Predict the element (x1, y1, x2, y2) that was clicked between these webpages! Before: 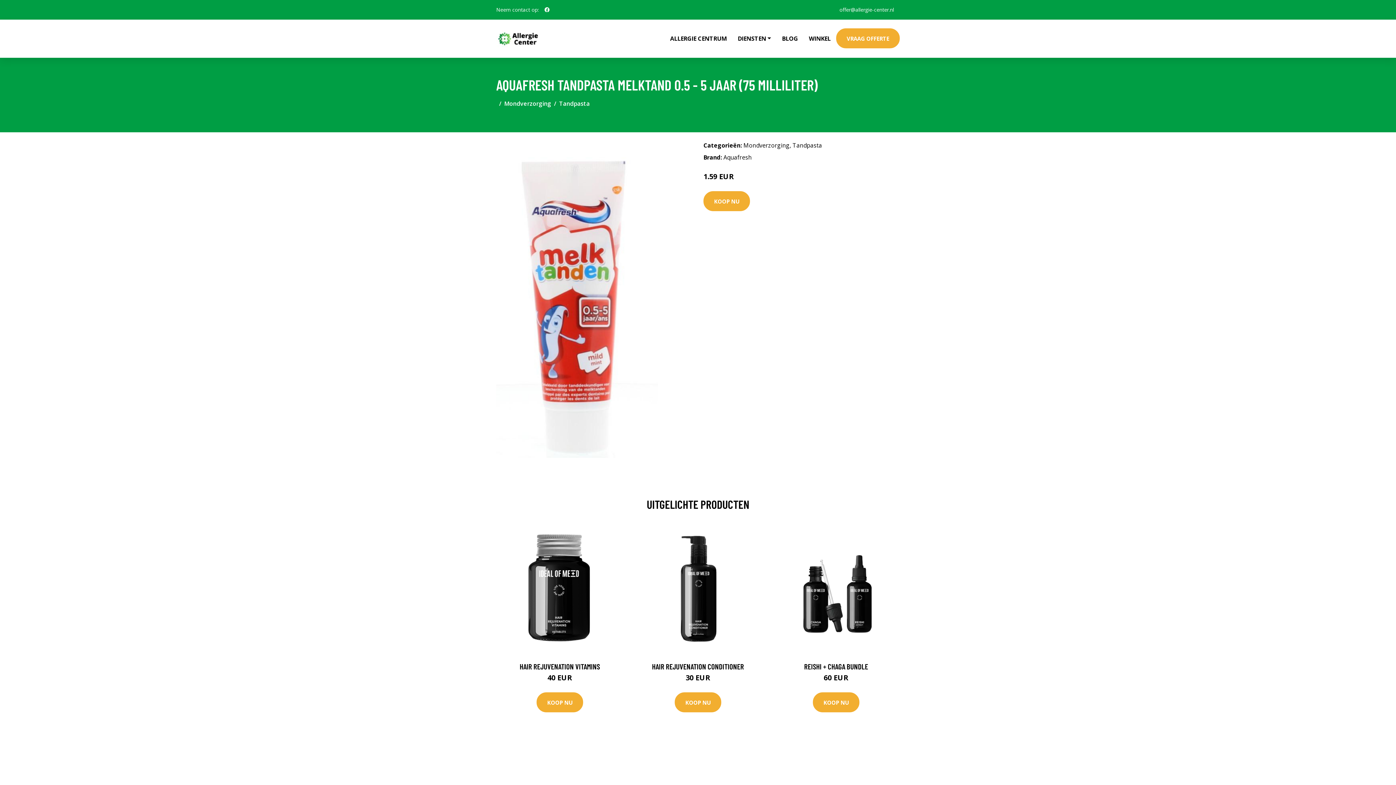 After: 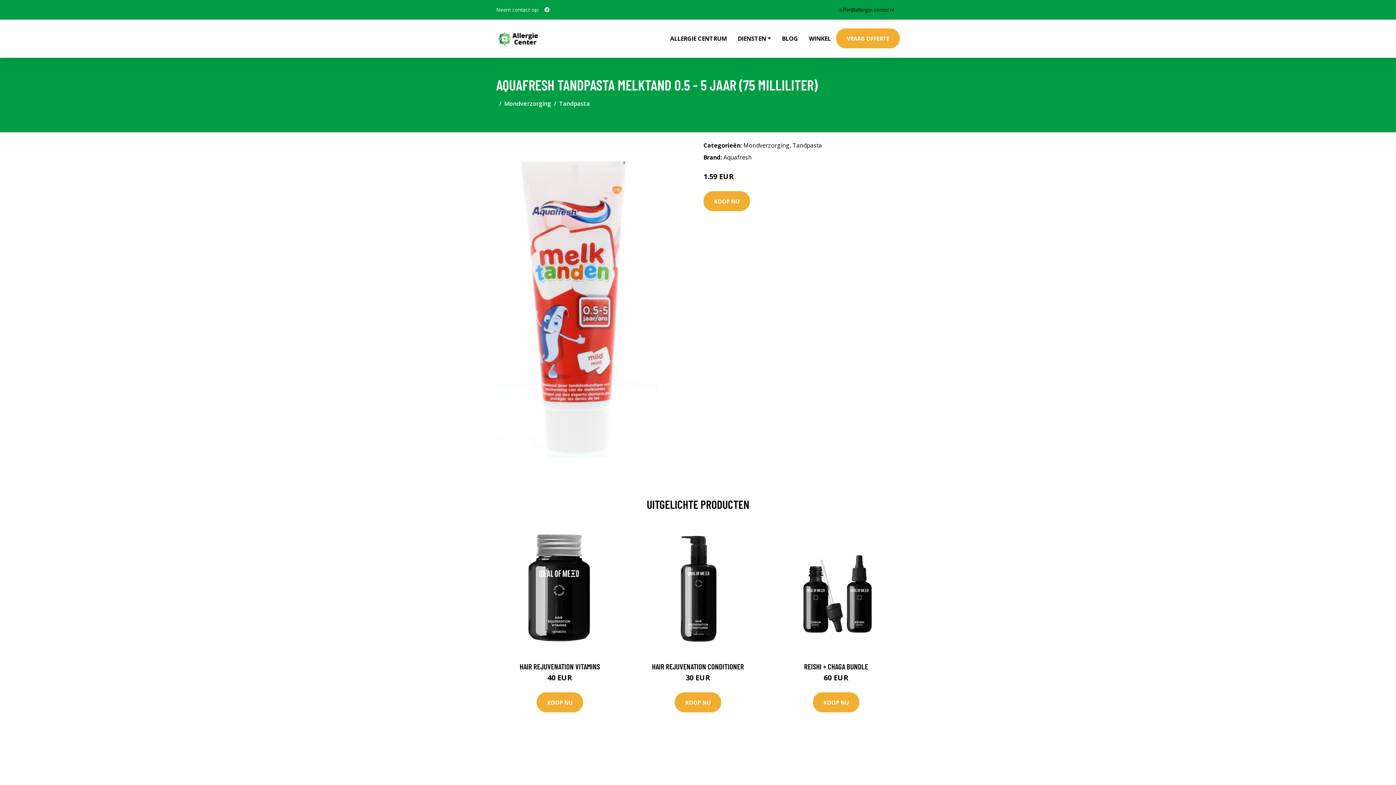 Action: label: offer@allergie-center.nl bbox: (833, 6, 900, 13)